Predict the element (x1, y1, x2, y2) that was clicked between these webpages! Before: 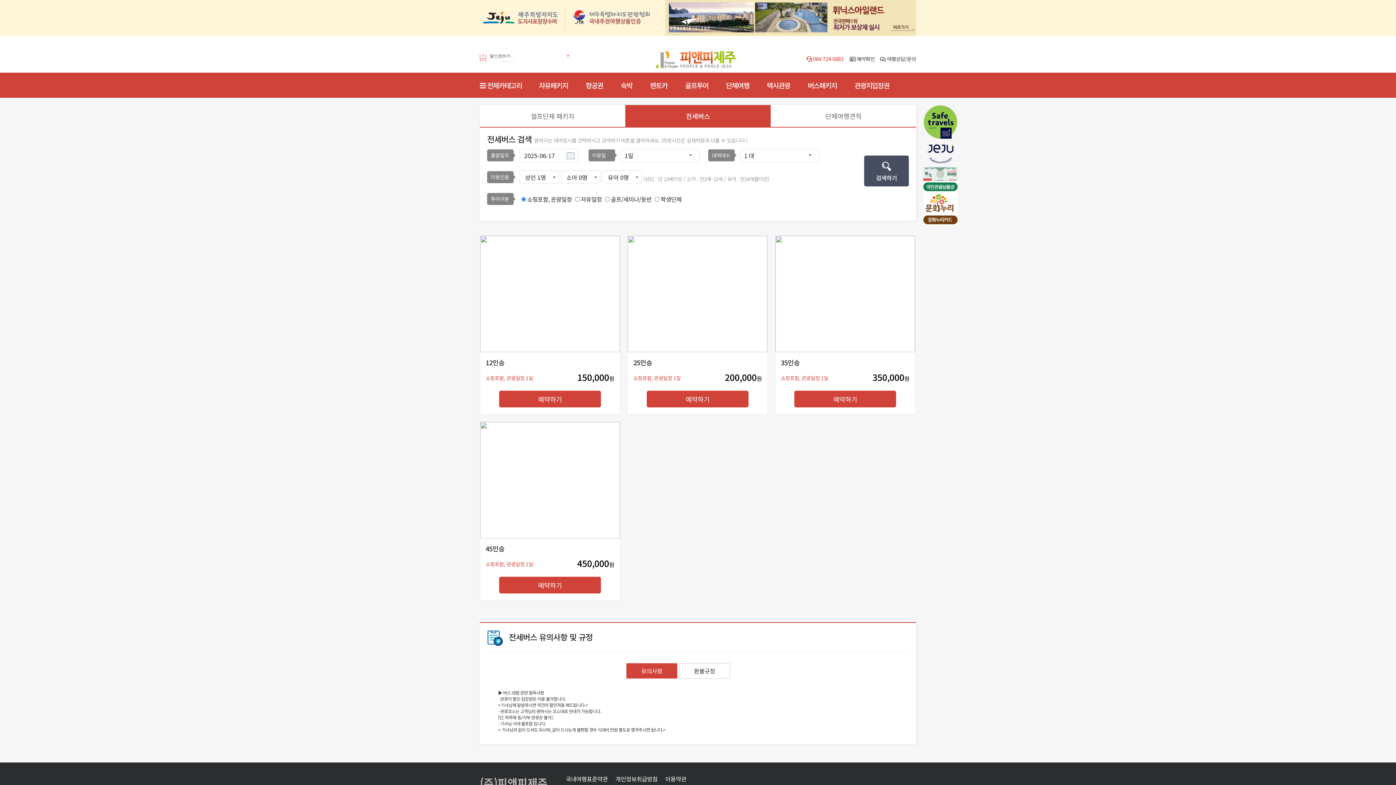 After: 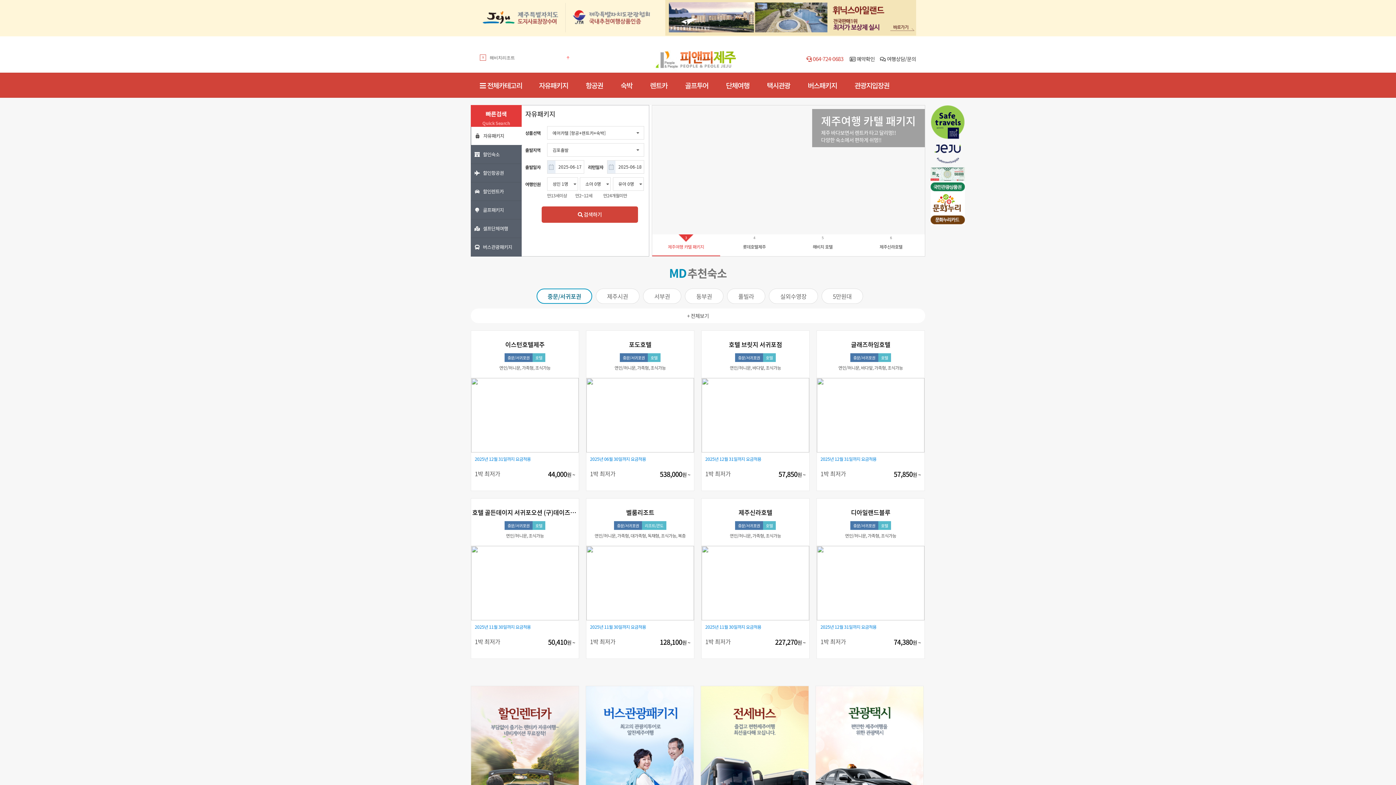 Action: bbox: (652, 67, 739, 73)